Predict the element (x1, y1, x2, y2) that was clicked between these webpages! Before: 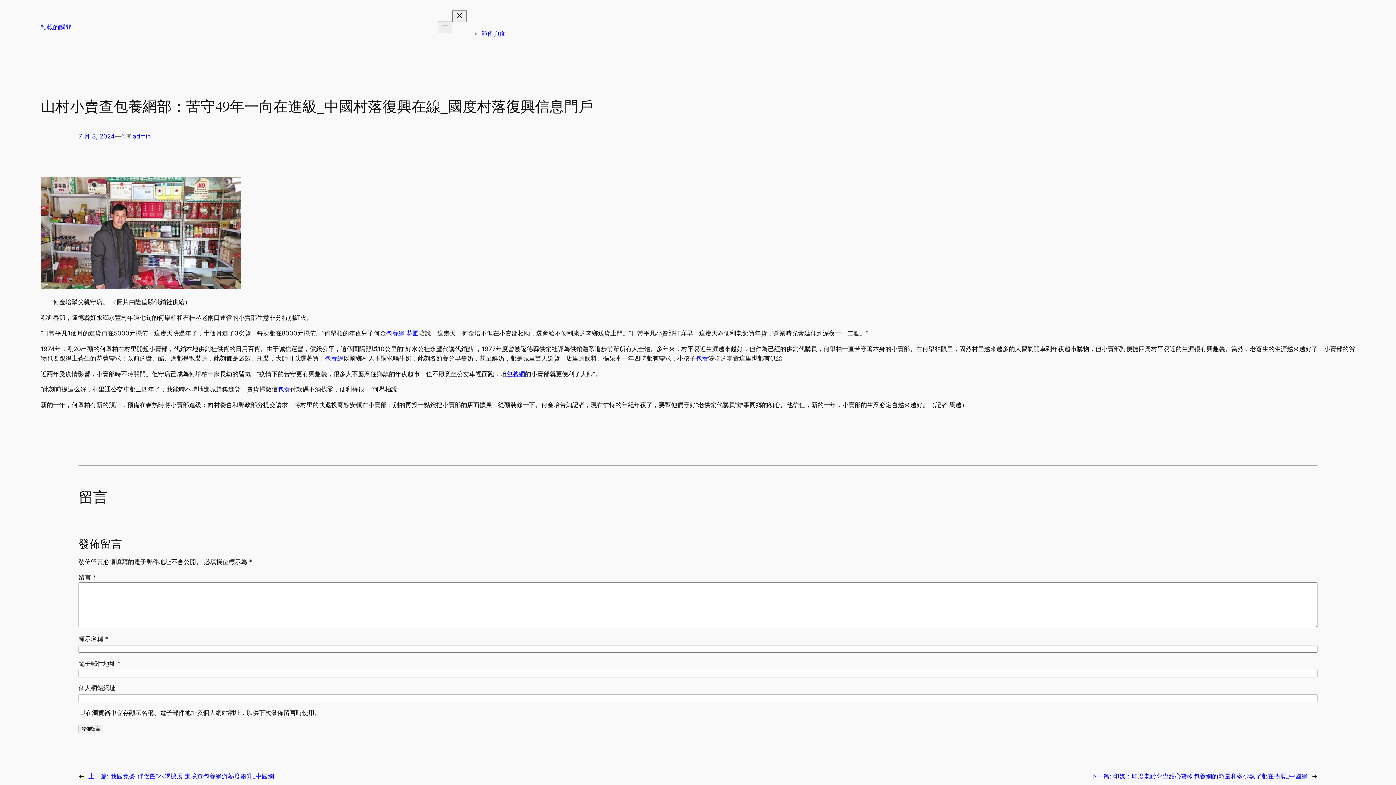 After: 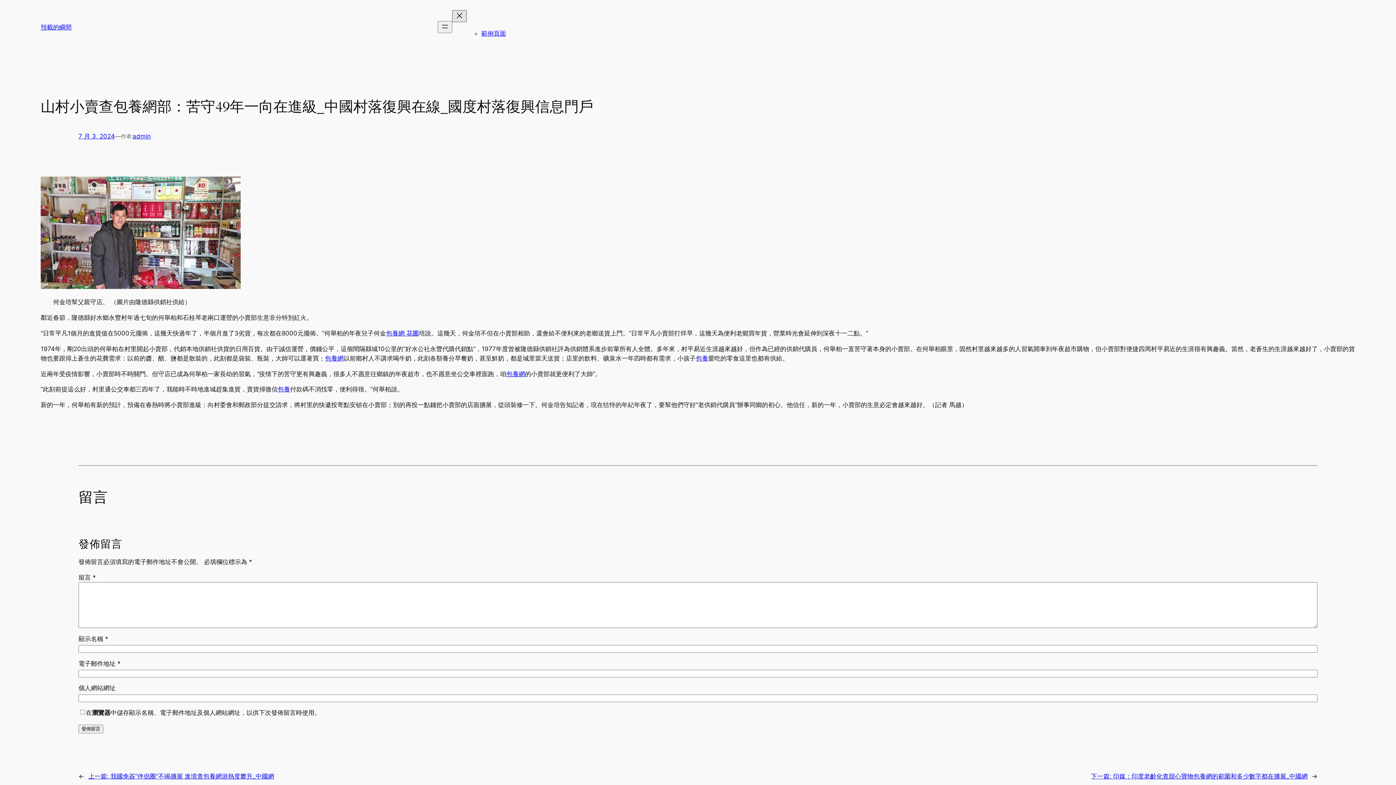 Action: bbox: (452, 10, 466, 22) label: 關閉選單